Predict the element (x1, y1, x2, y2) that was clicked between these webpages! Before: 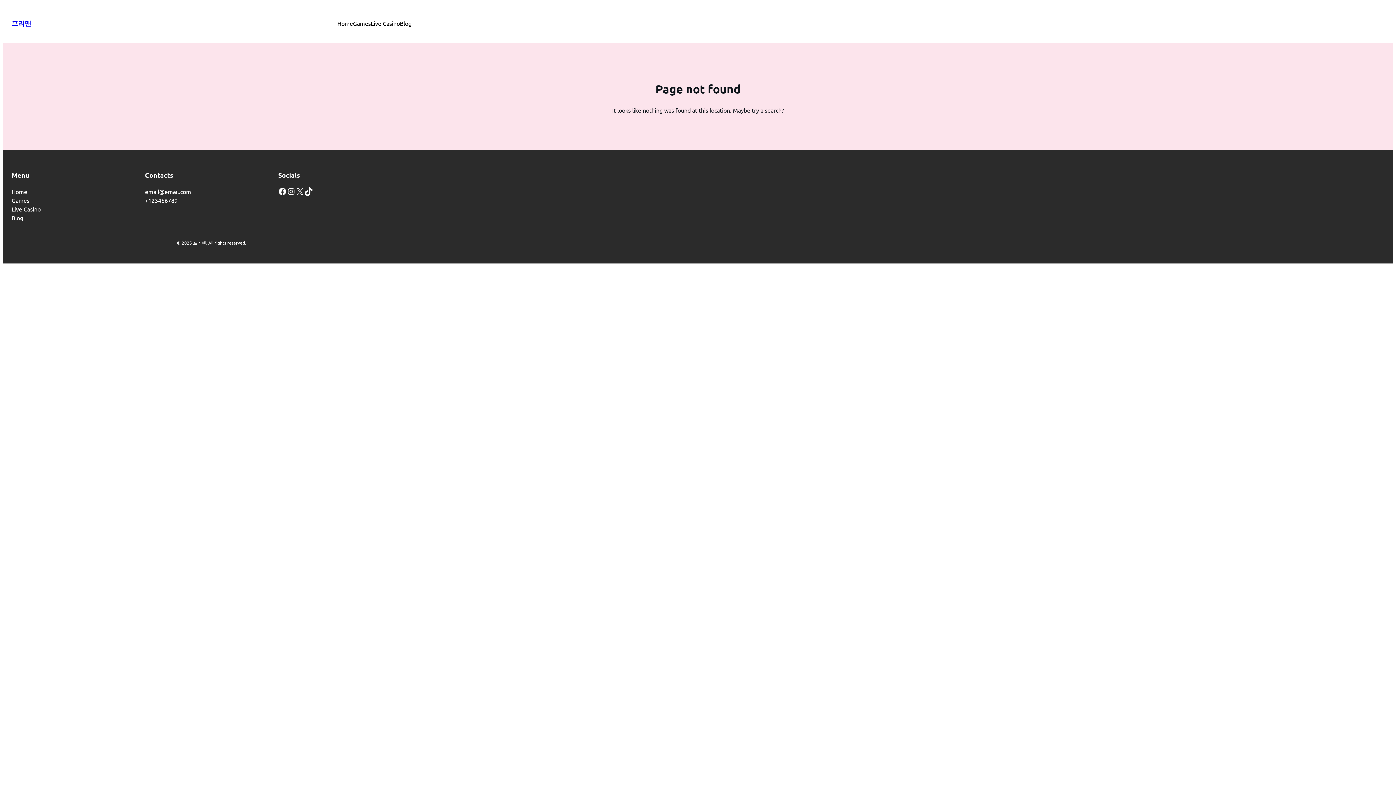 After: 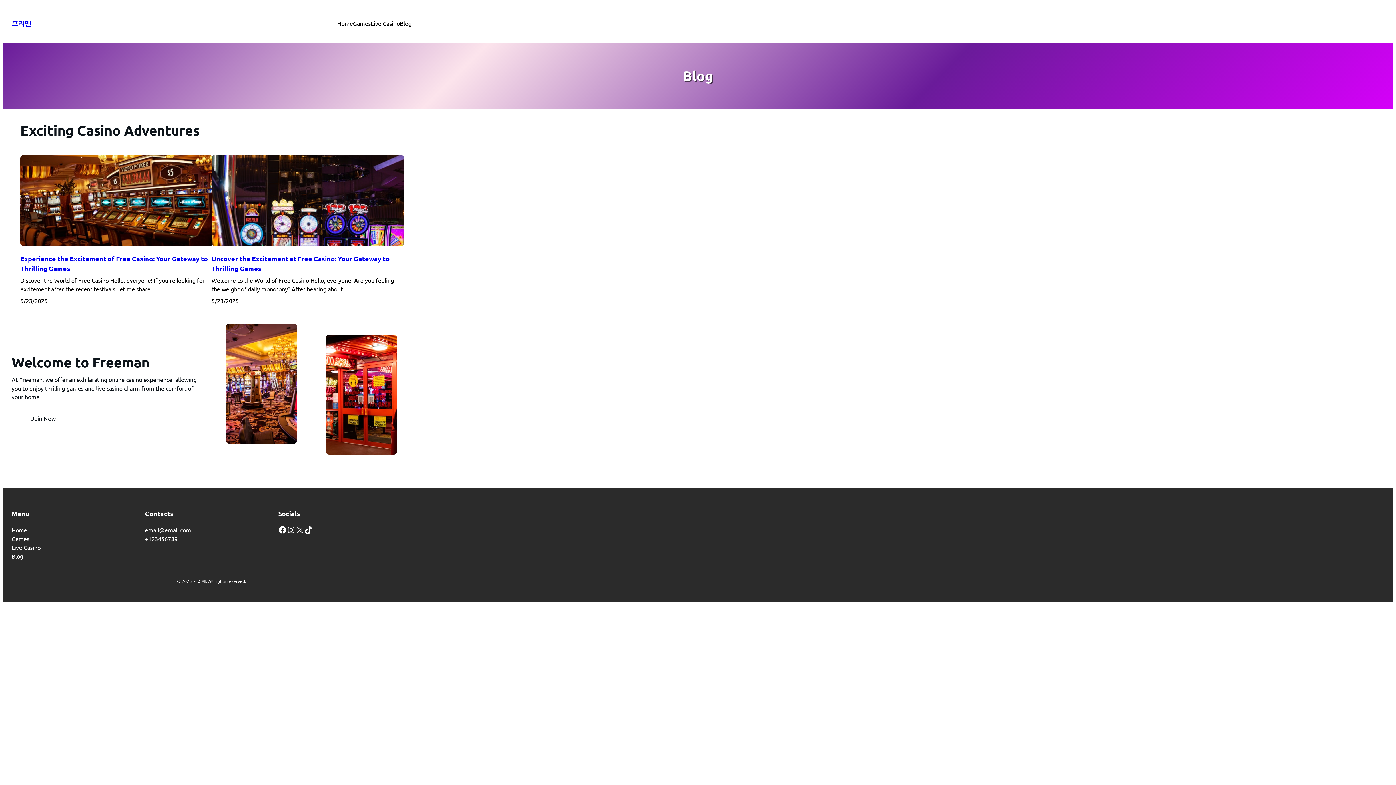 Action: label: Blog bbox: (11, 213, 23, 222)